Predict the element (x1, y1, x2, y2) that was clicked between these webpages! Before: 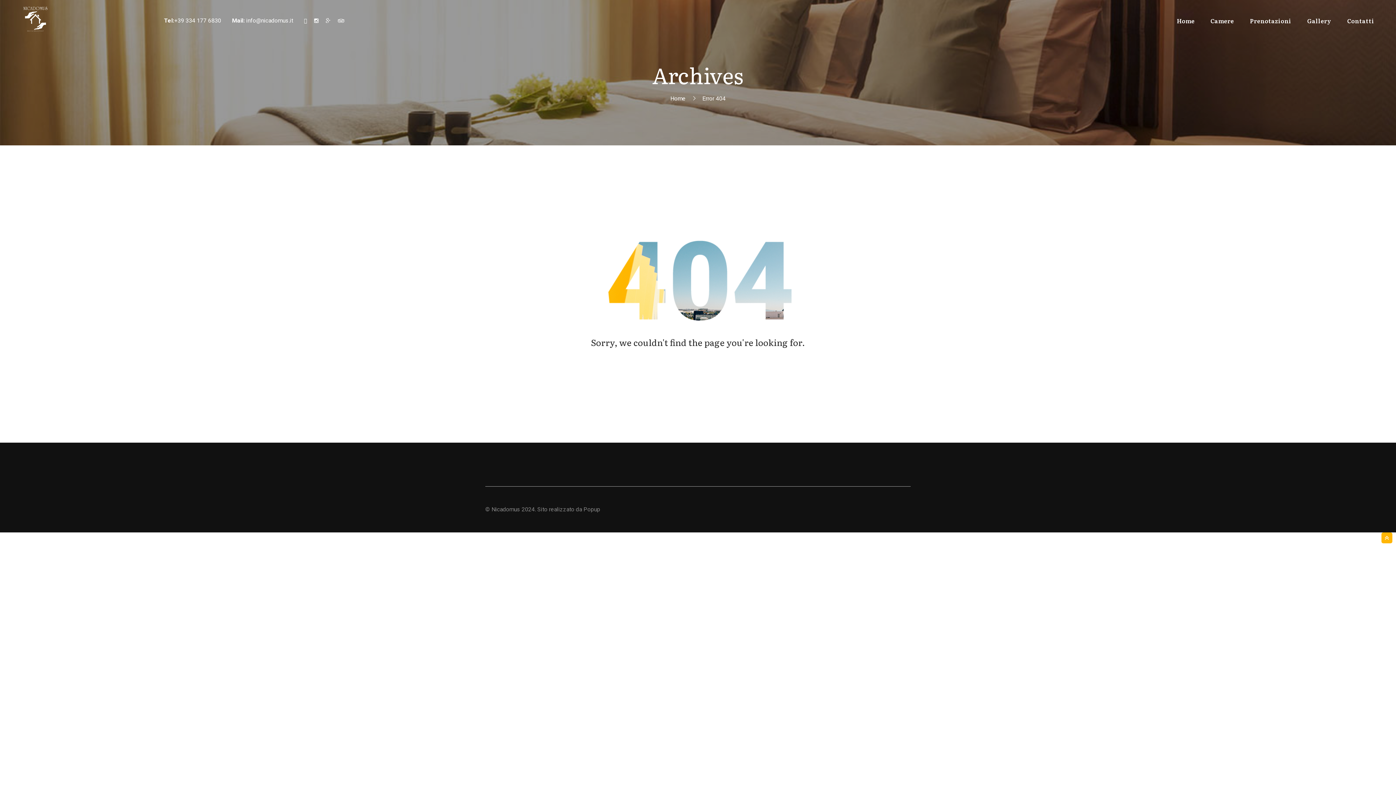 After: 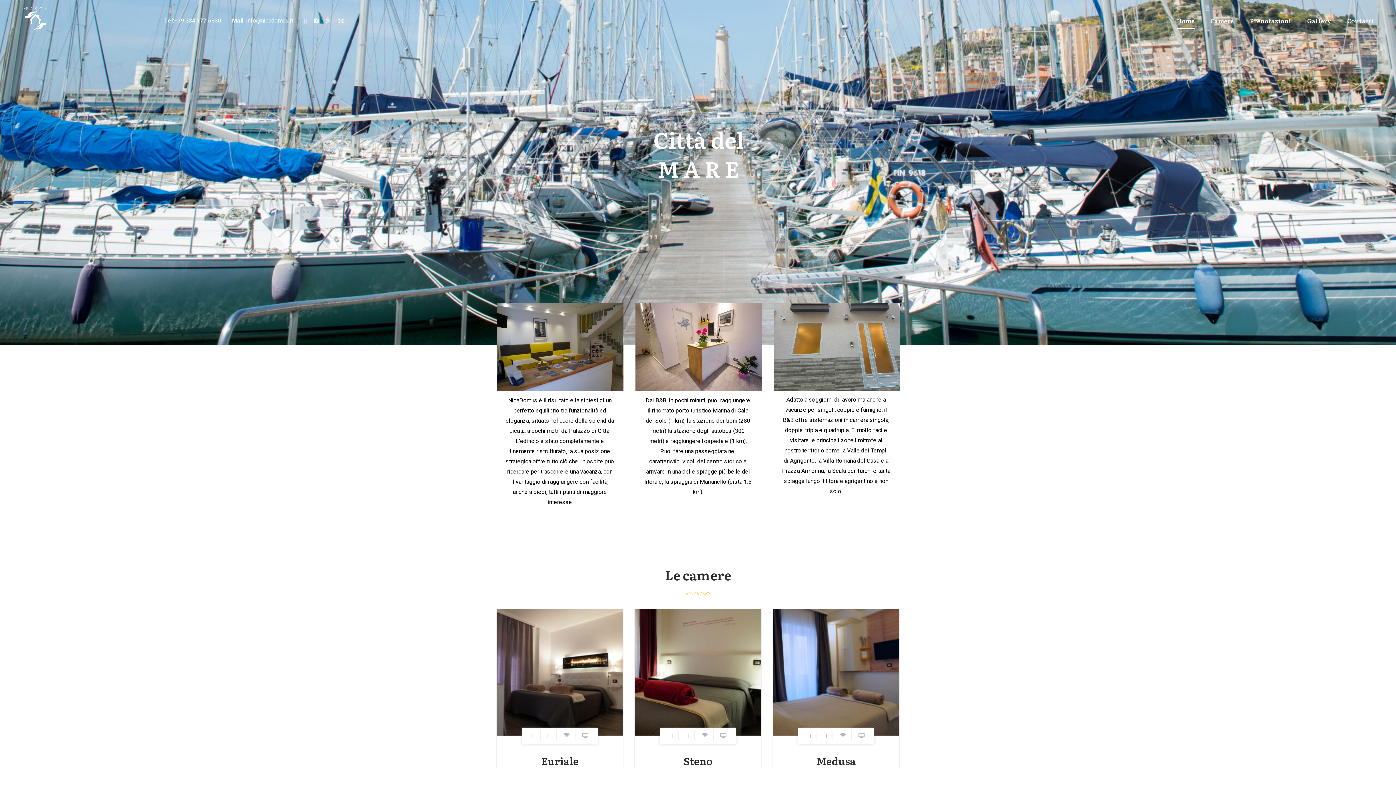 Action: label: Home bbox: (670, 93, 685, 103)